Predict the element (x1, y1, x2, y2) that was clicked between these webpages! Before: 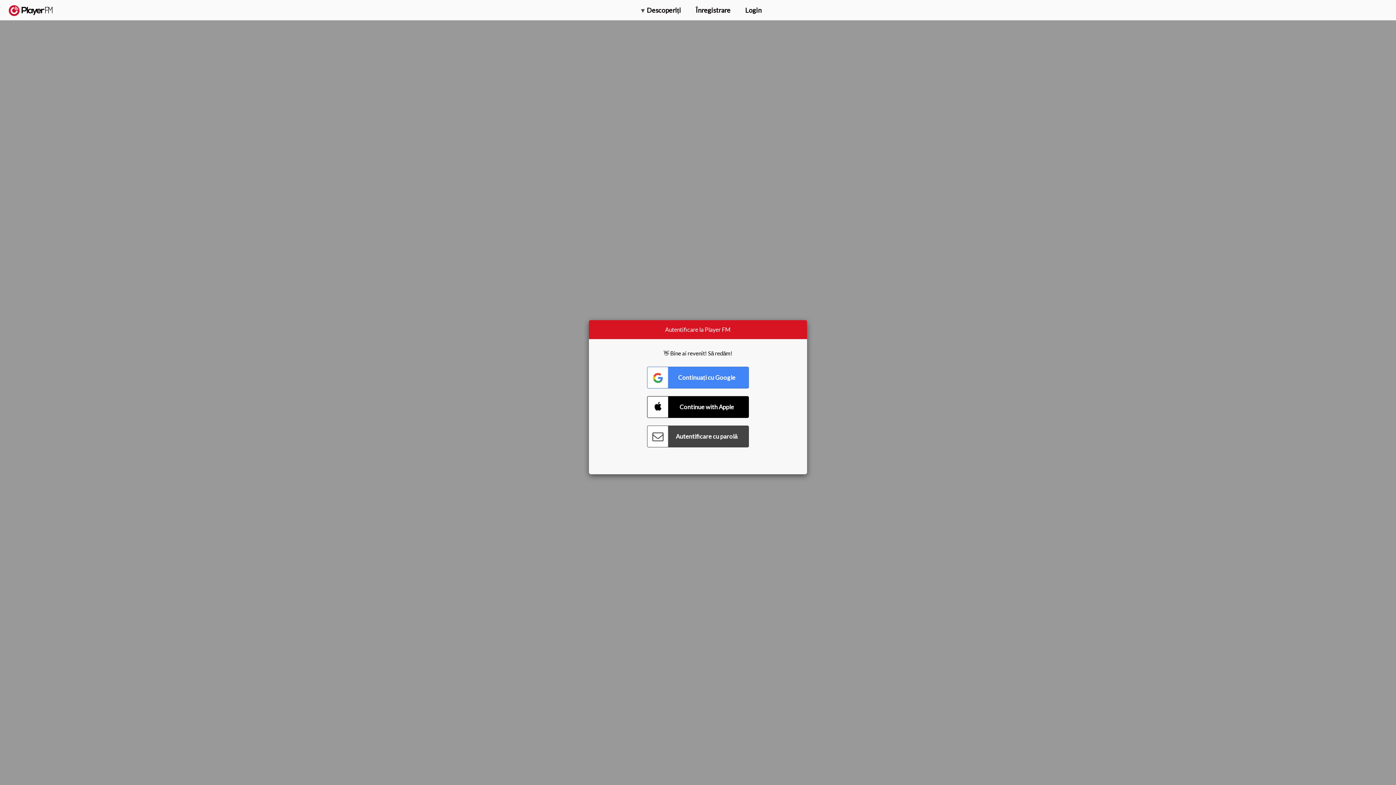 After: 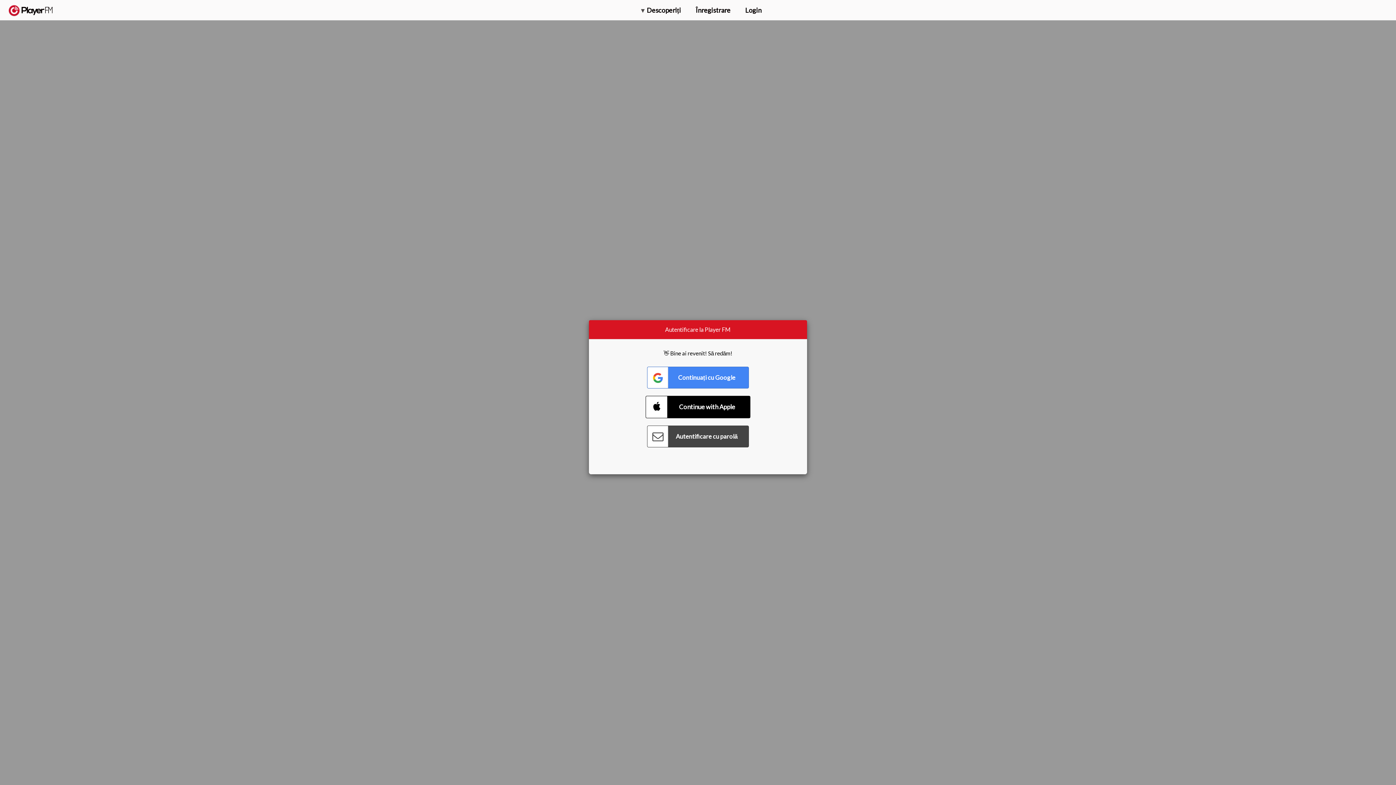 Action: label: Connect with Apple bbox: (647, 396, 749, 418)